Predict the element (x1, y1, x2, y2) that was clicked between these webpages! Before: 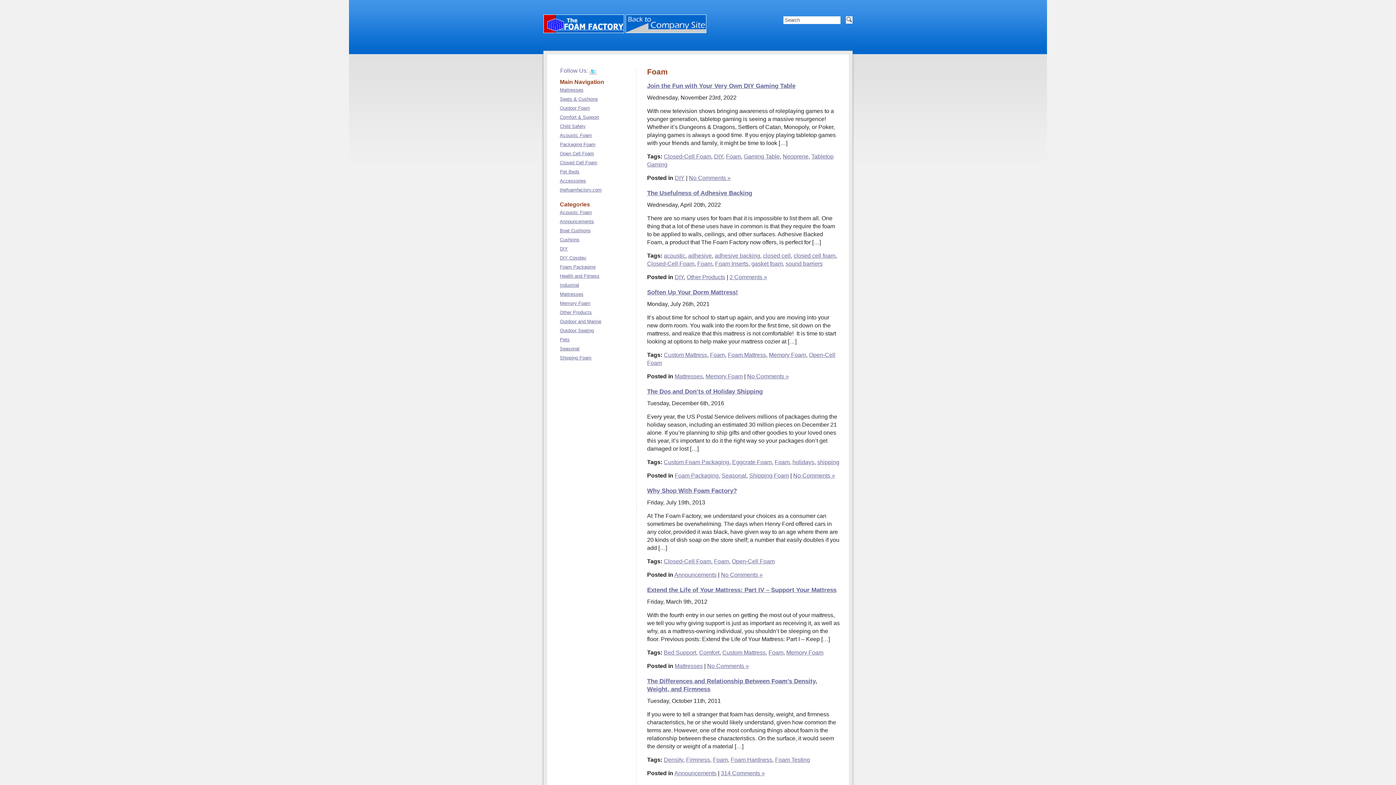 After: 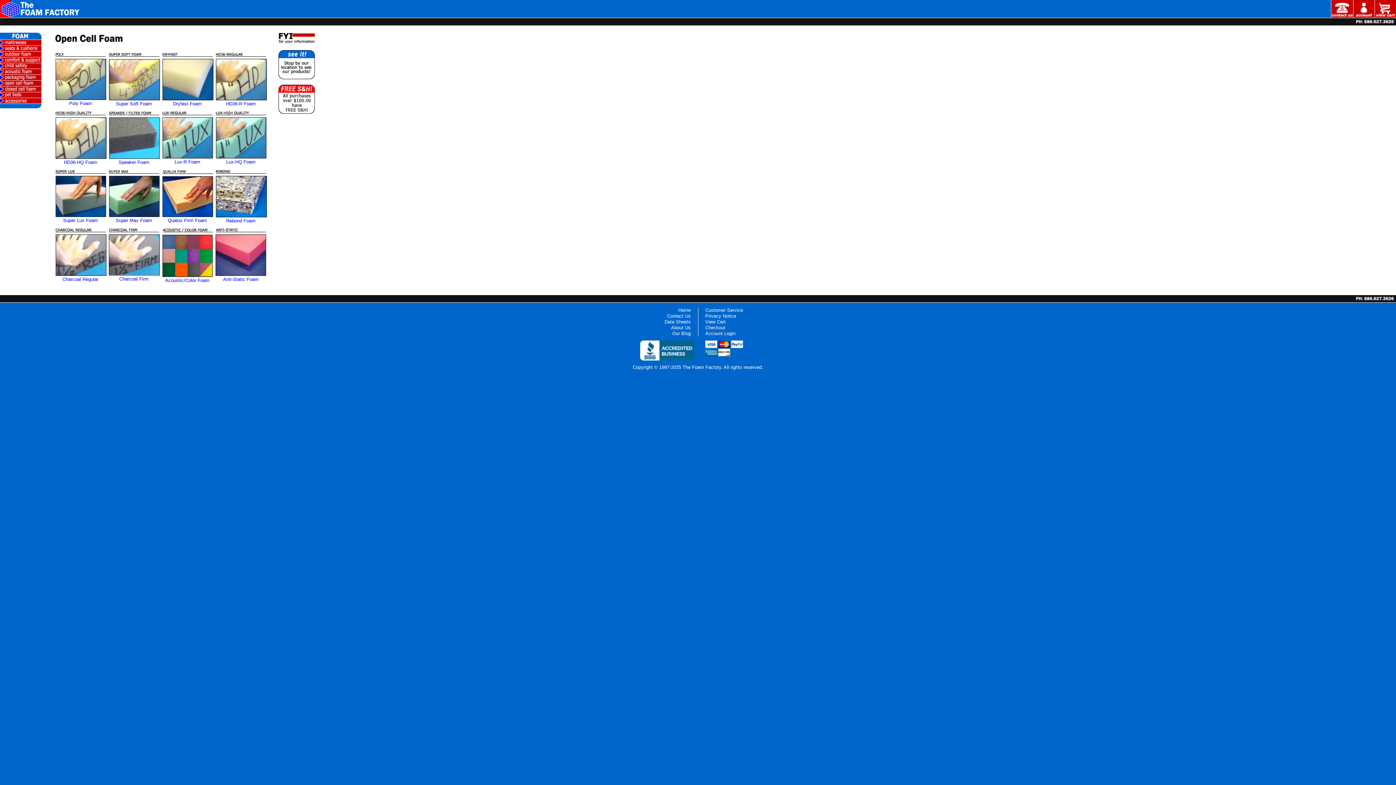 Action: label: Open Cell Foam bbox: (560, 150, 594, 156)